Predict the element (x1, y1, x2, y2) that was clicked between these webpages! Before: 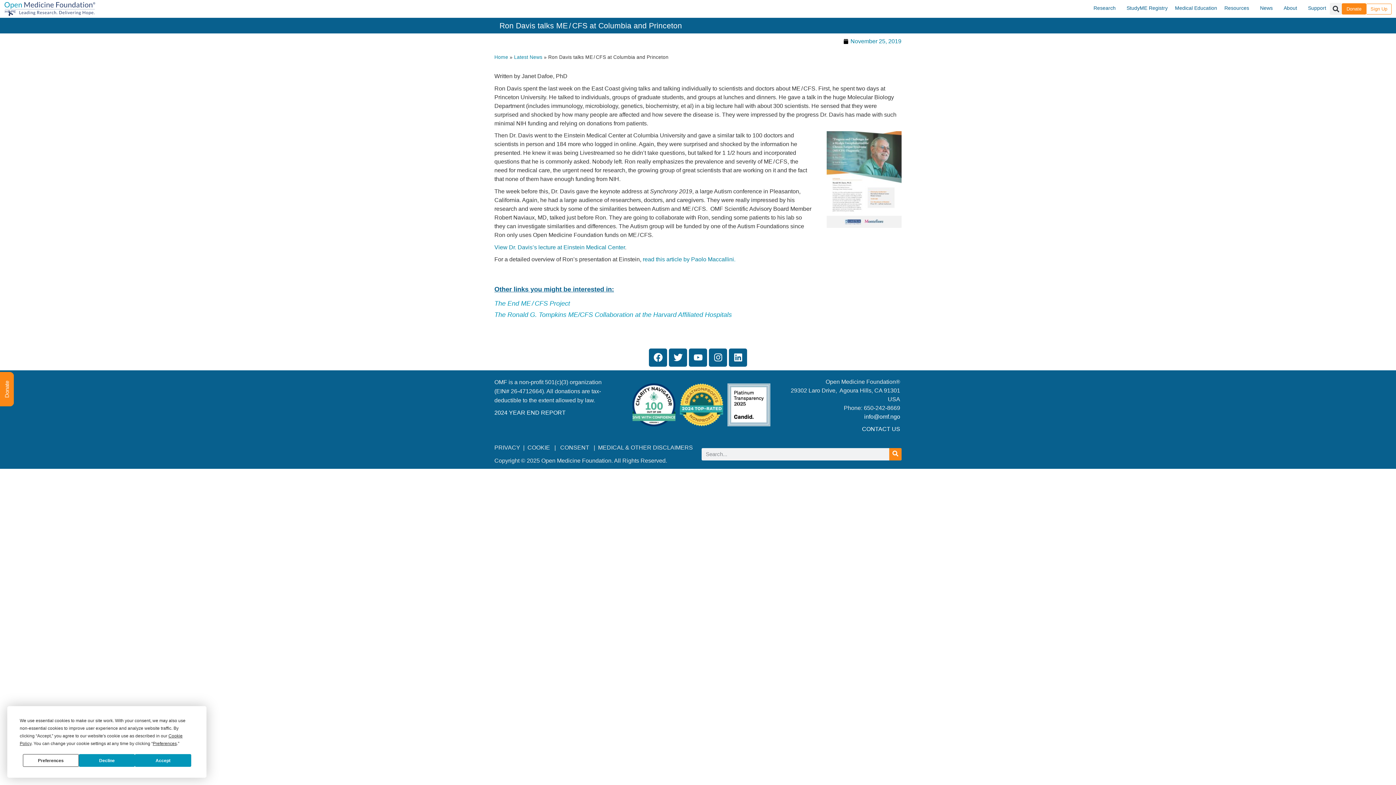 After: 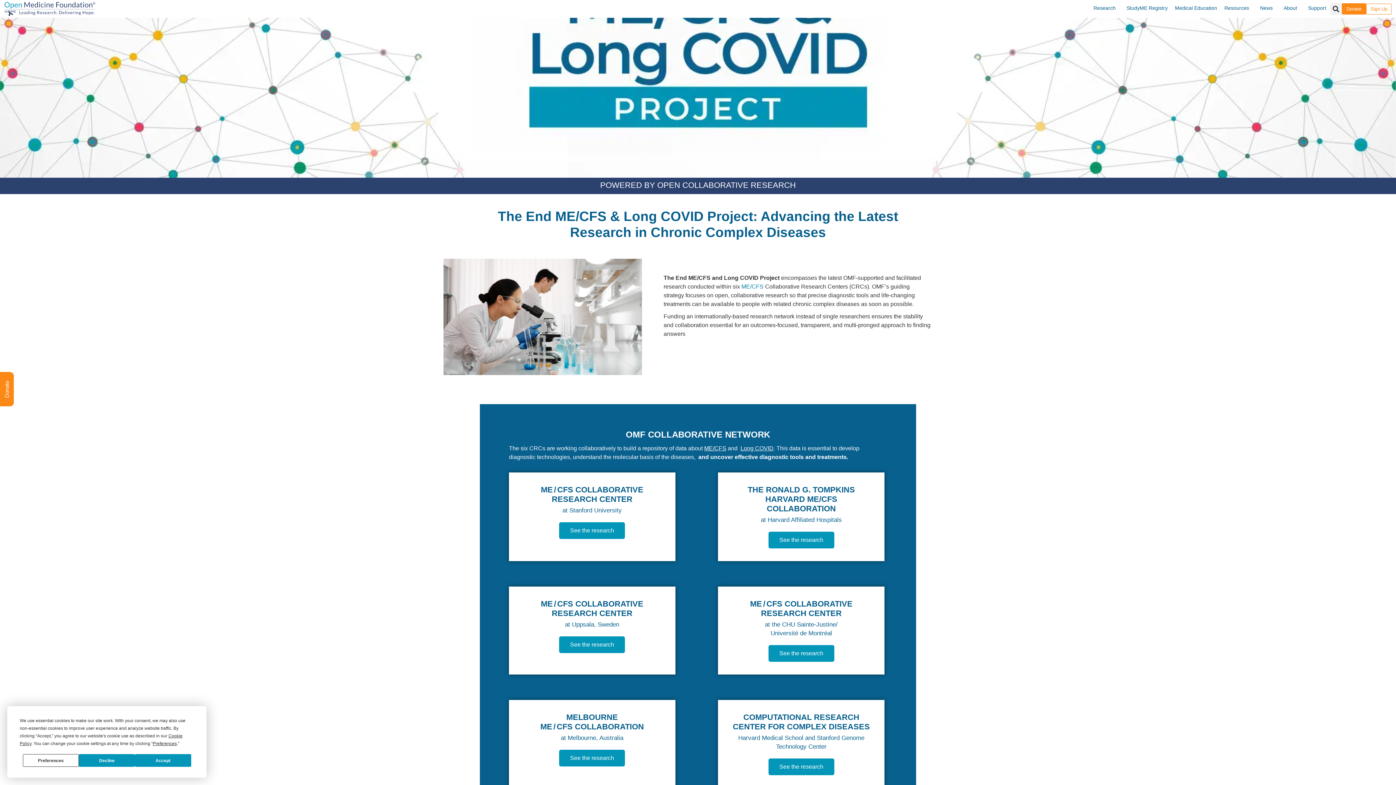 Action: label: The End ME / CFS Project bbox: (494, 299, 570, 307)